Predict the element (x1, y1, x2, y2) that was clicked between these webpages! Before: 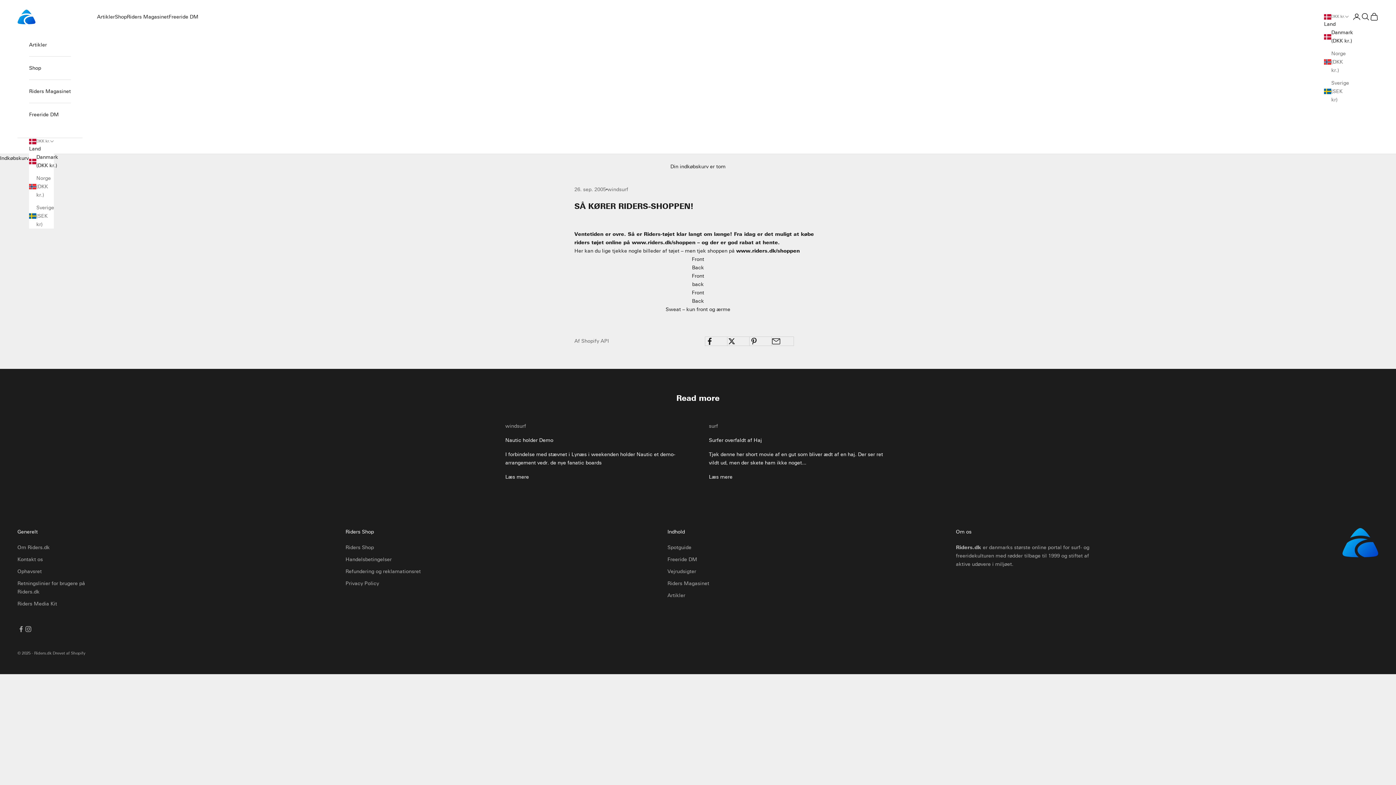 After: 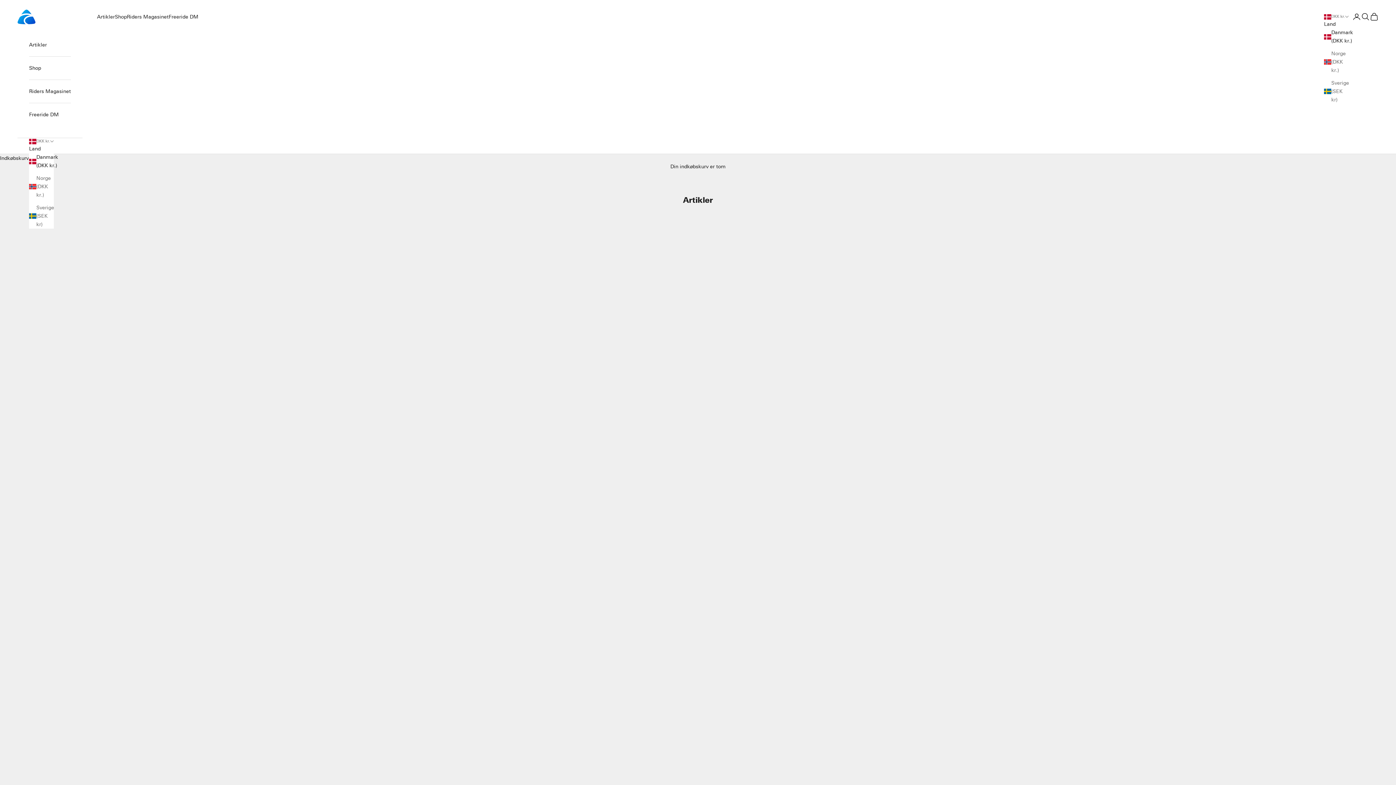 Action: bbox: (709, 422, 718, 430) label: surf